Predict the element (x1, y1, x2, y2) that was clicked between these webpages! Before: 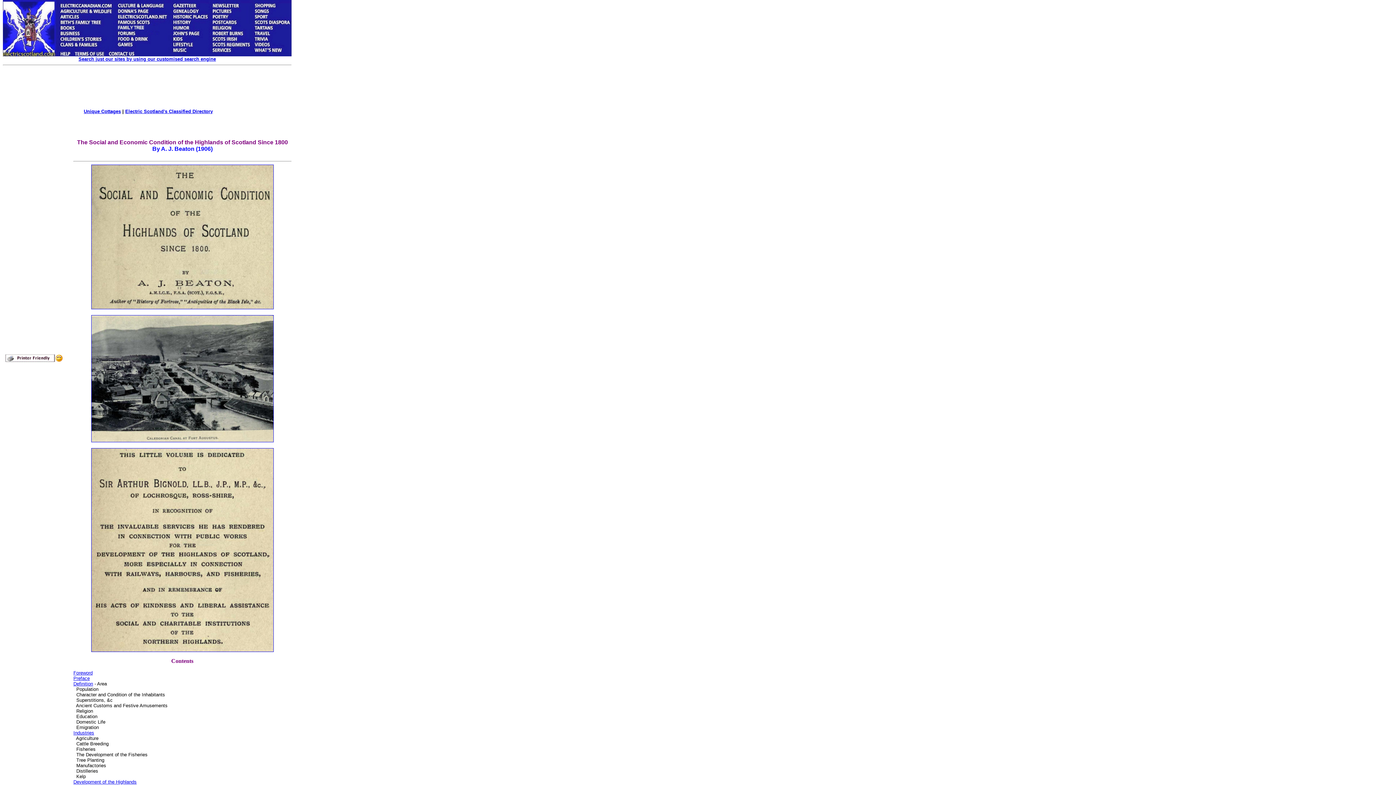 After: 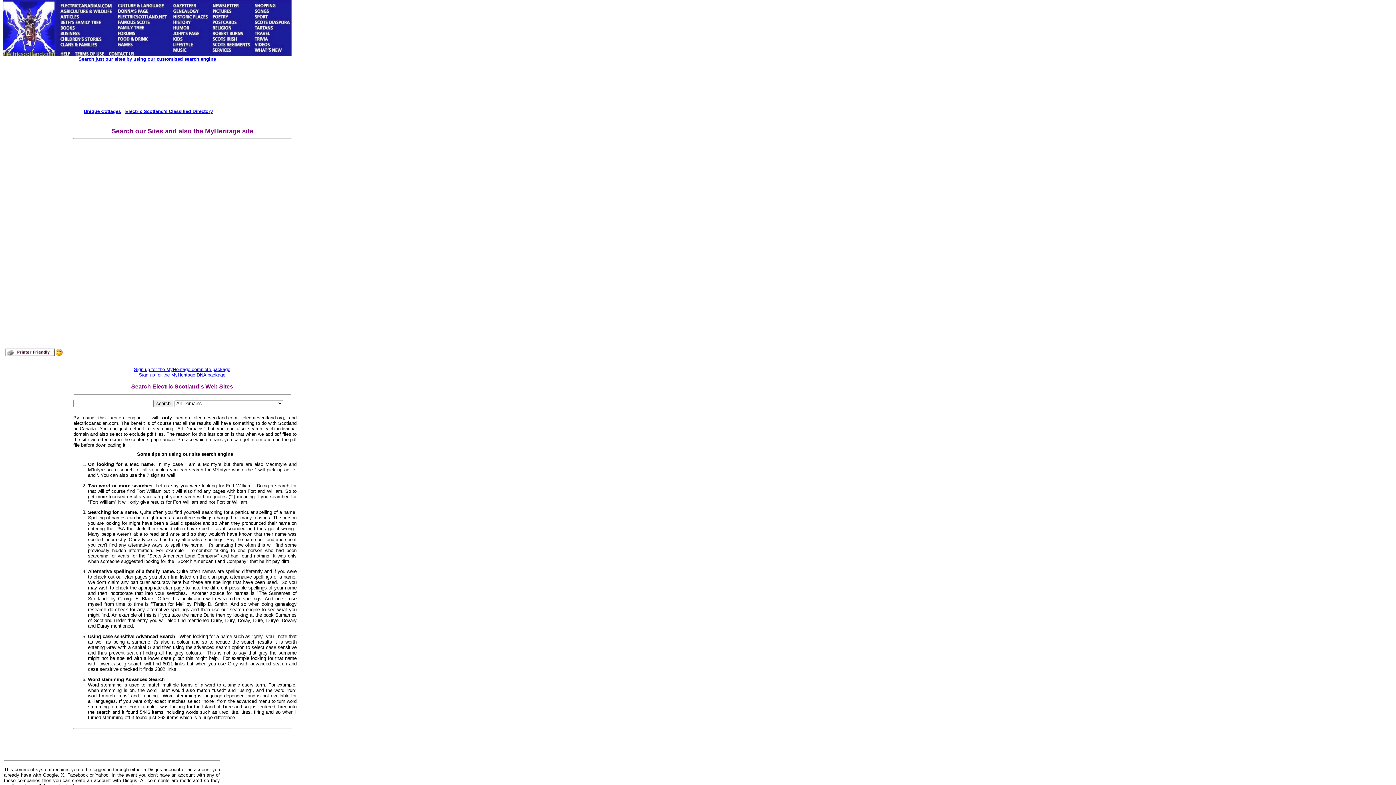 Action: bbox: (78, 56, 216, 61) label: Search just our sites by using our customised search engine